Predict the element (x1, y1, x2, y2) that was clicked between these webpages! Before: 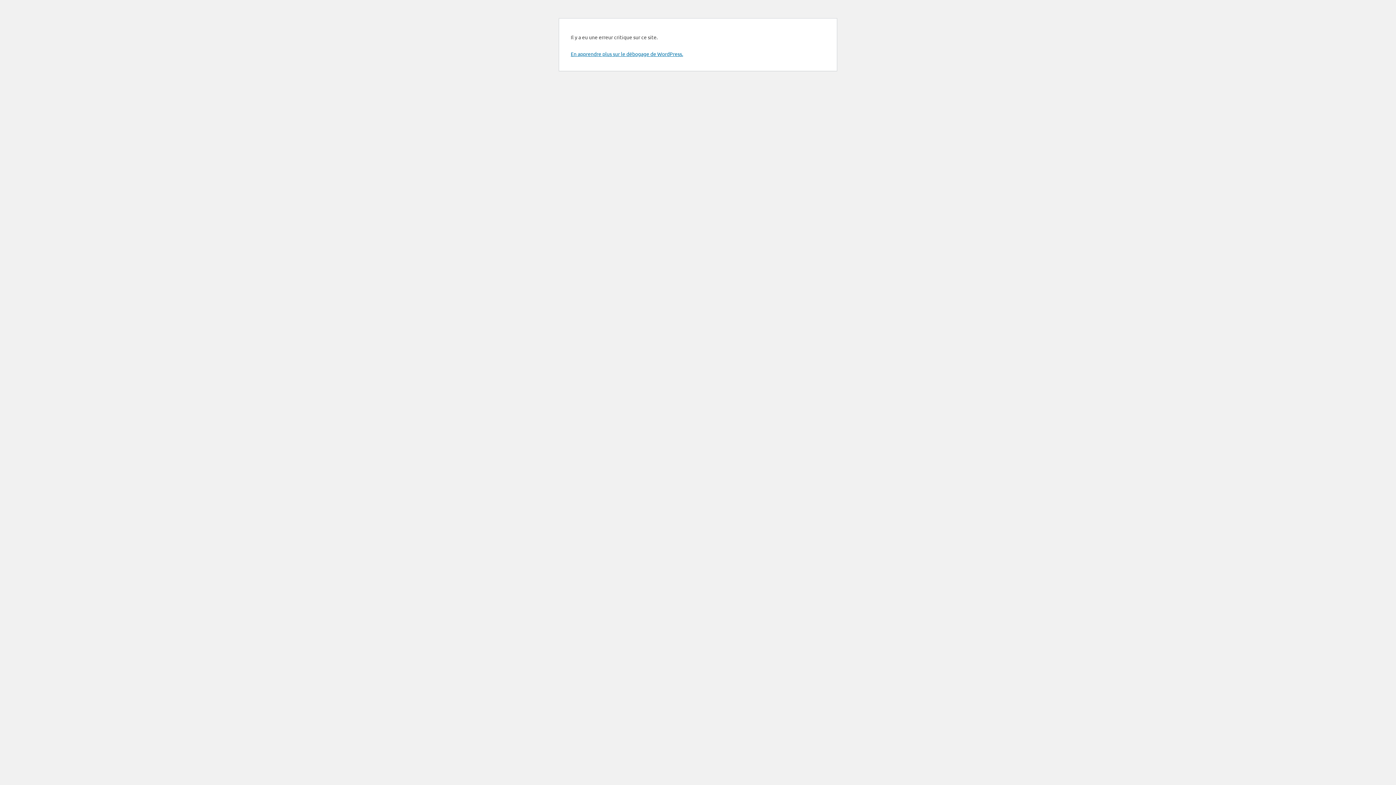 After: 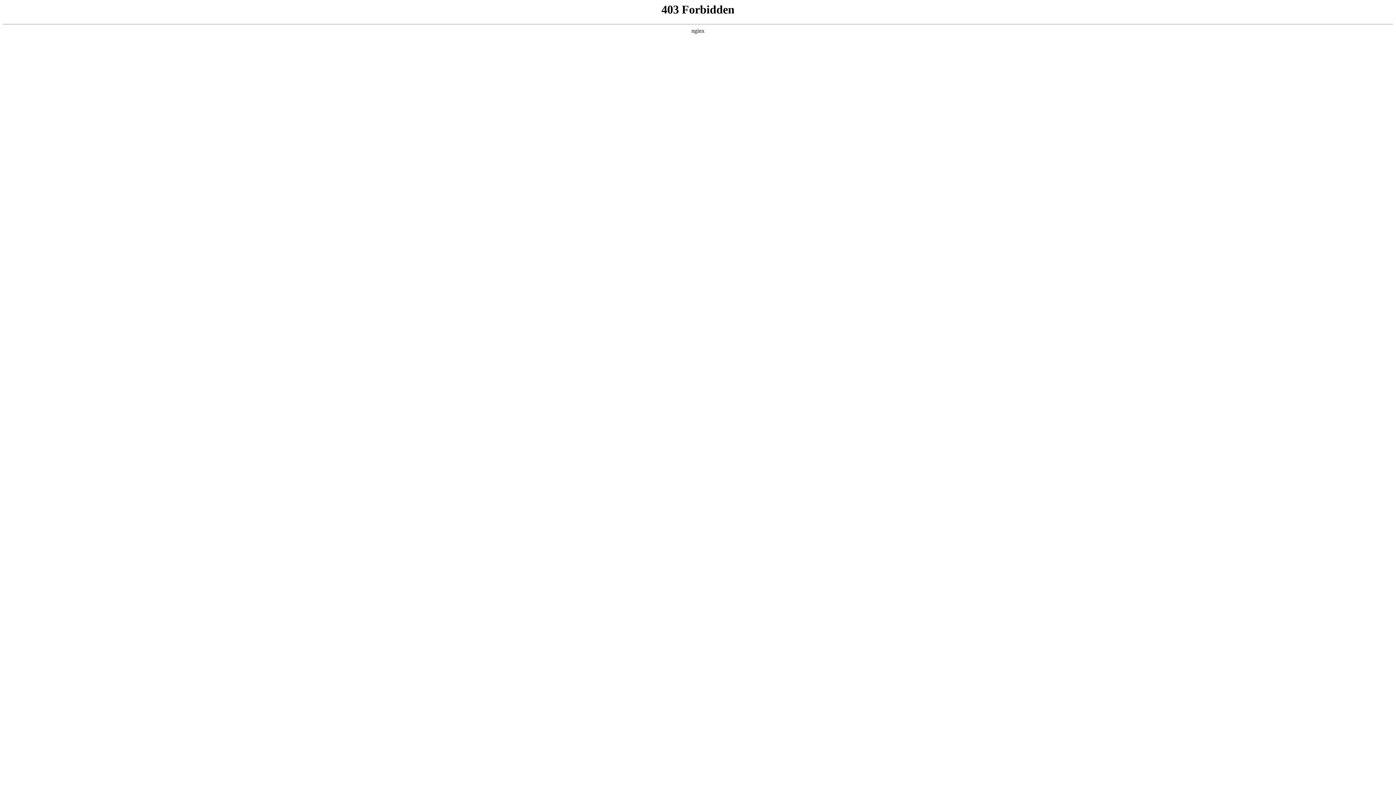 Action: bbox: (570, 50, 683, 57) label: En apprendre plus sur le débogage de WordPress.